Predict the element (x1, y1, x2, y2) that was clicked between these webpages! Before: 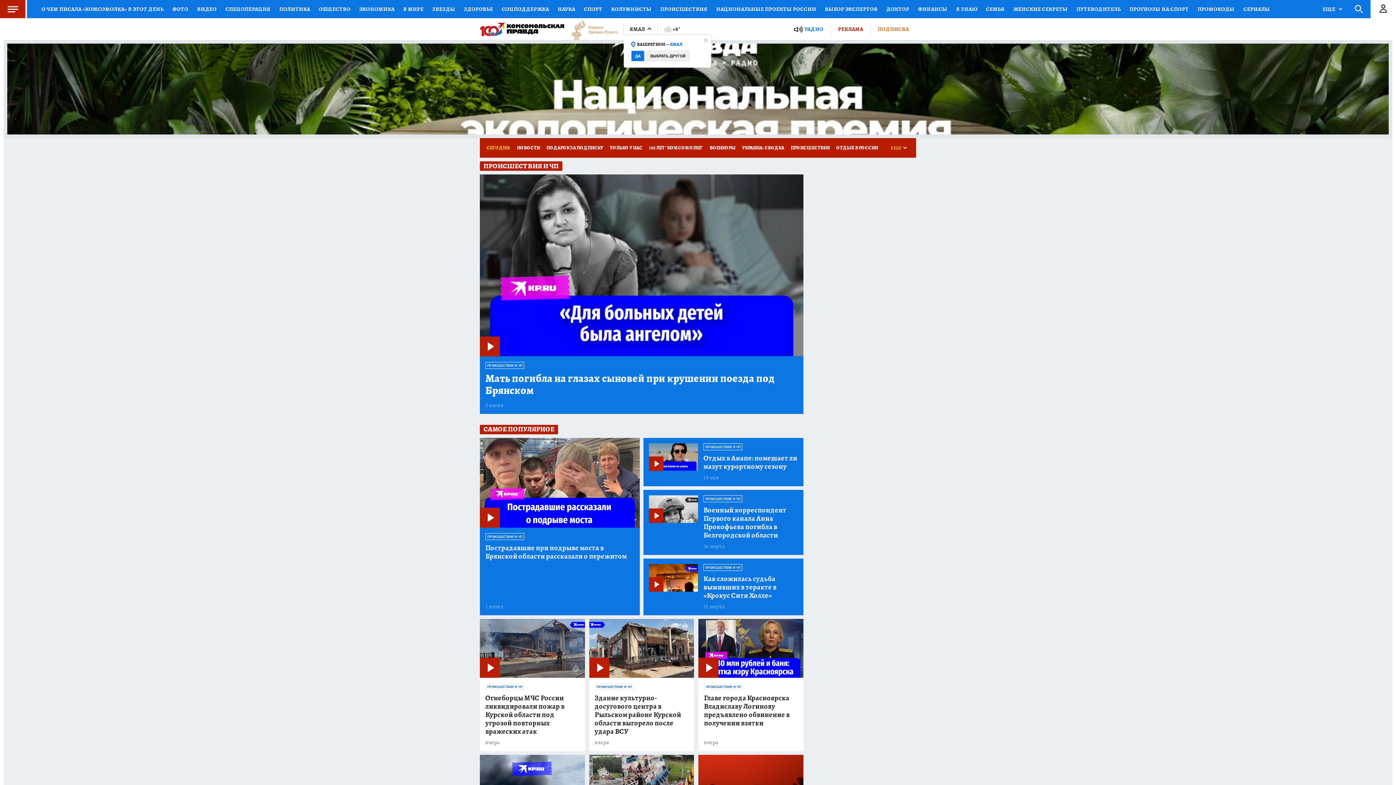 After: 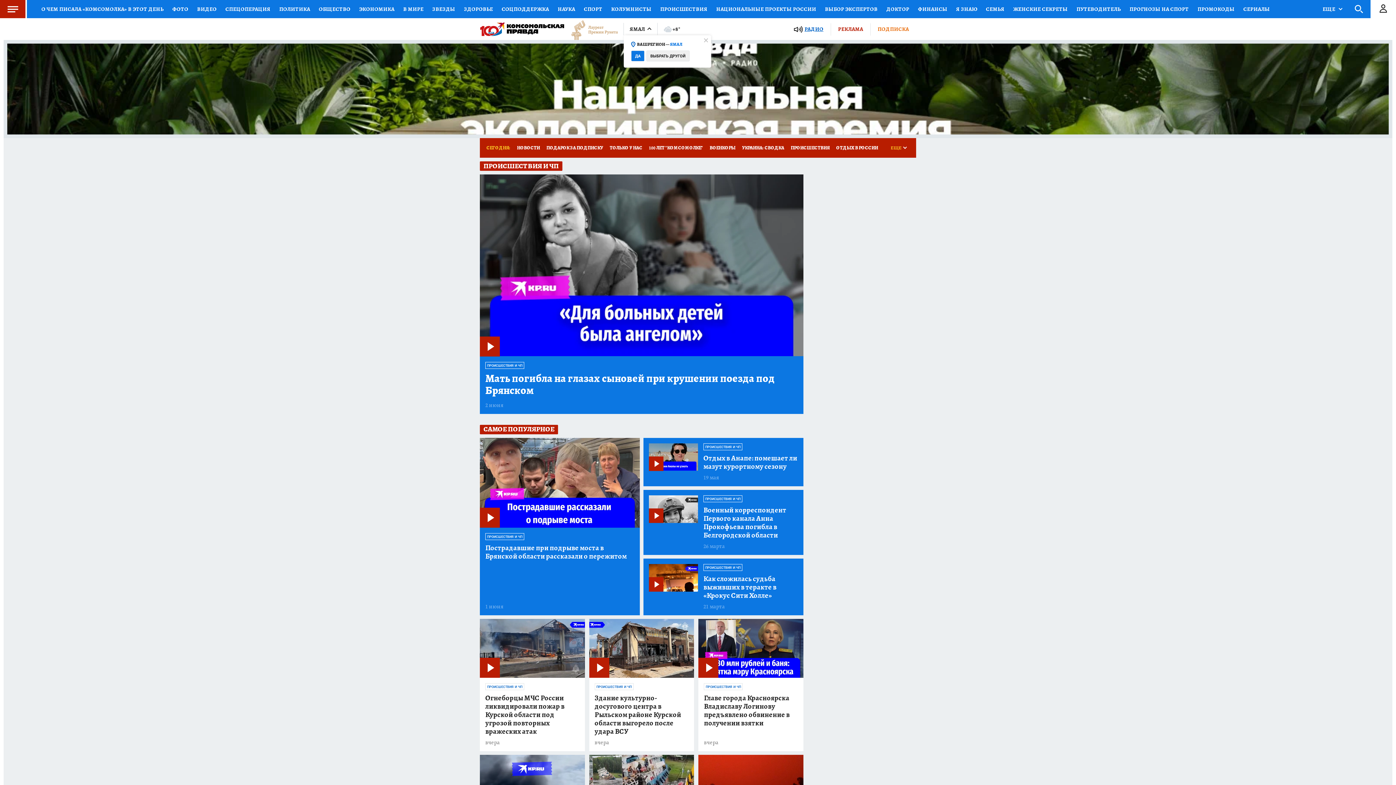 Action: bbox: (804, 25, 823, 32) label: РАДИО